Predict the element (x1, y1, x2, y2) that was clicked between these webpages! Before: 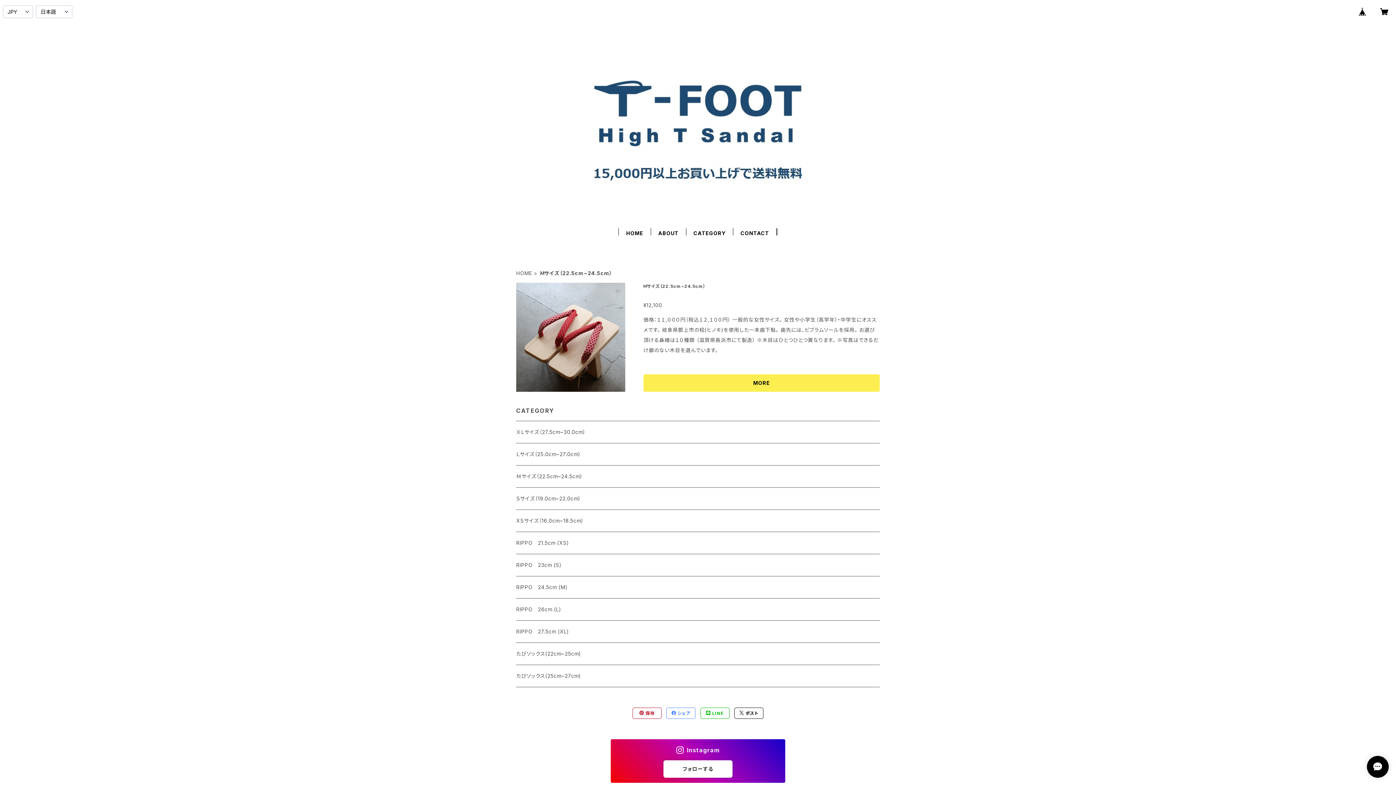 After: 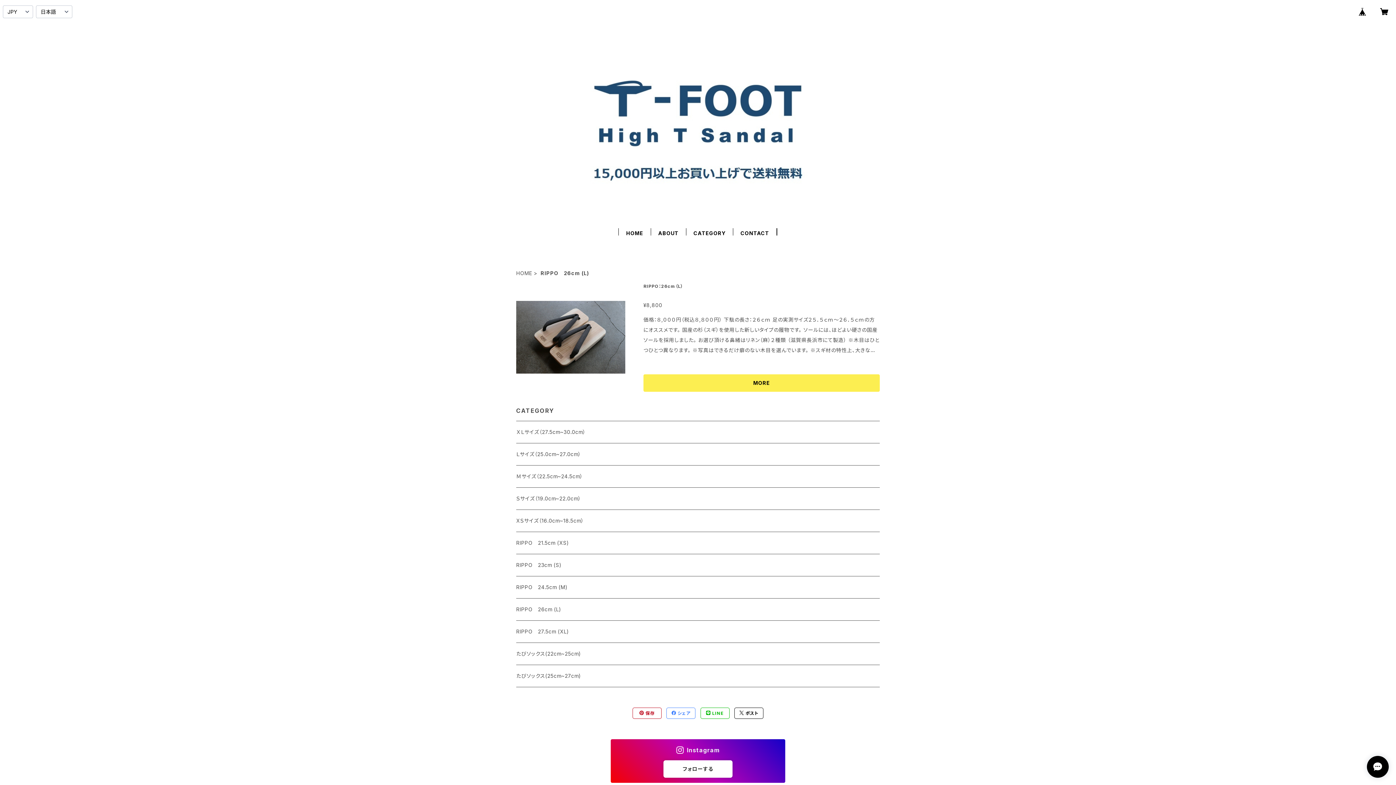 Action: bbox: (516, 598, 880, 620) label: RIPPO　26cm (L)